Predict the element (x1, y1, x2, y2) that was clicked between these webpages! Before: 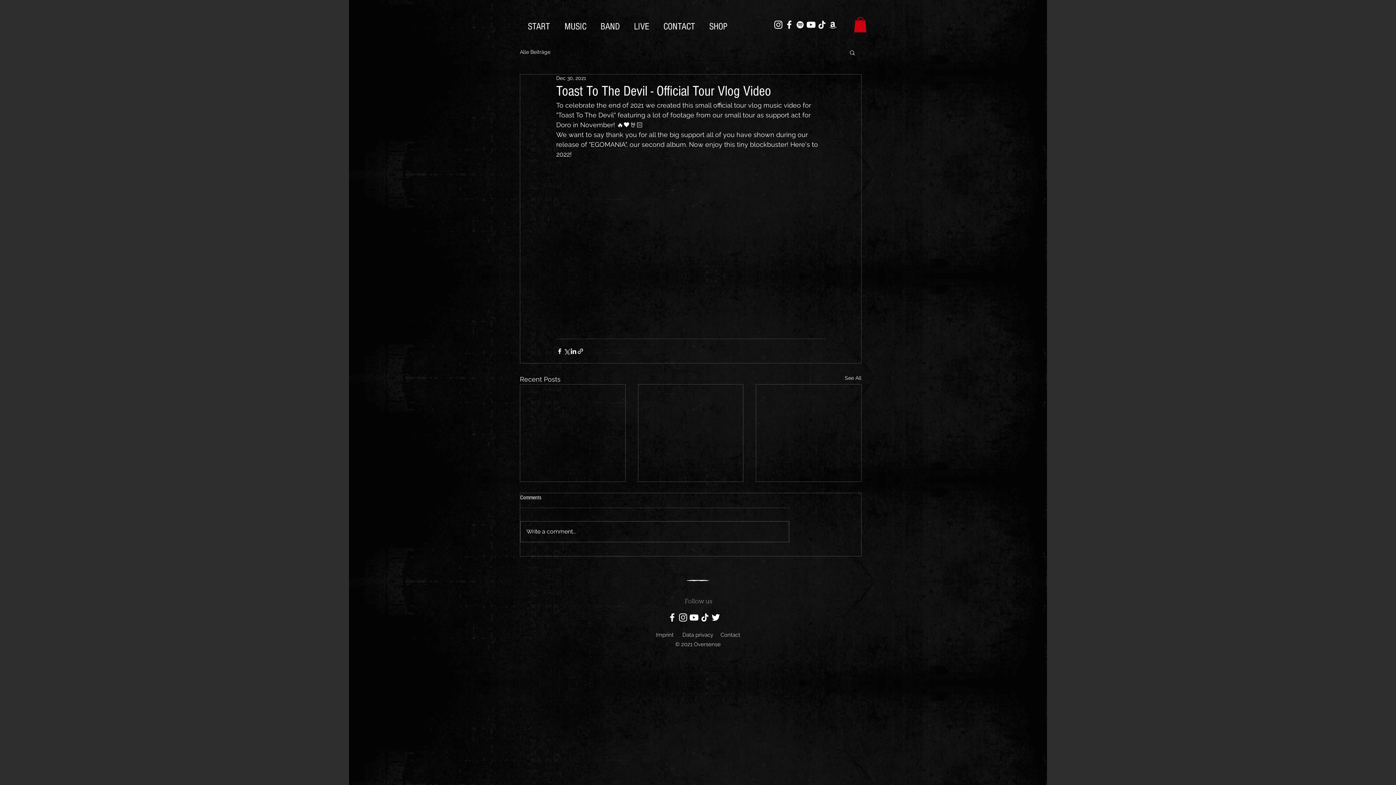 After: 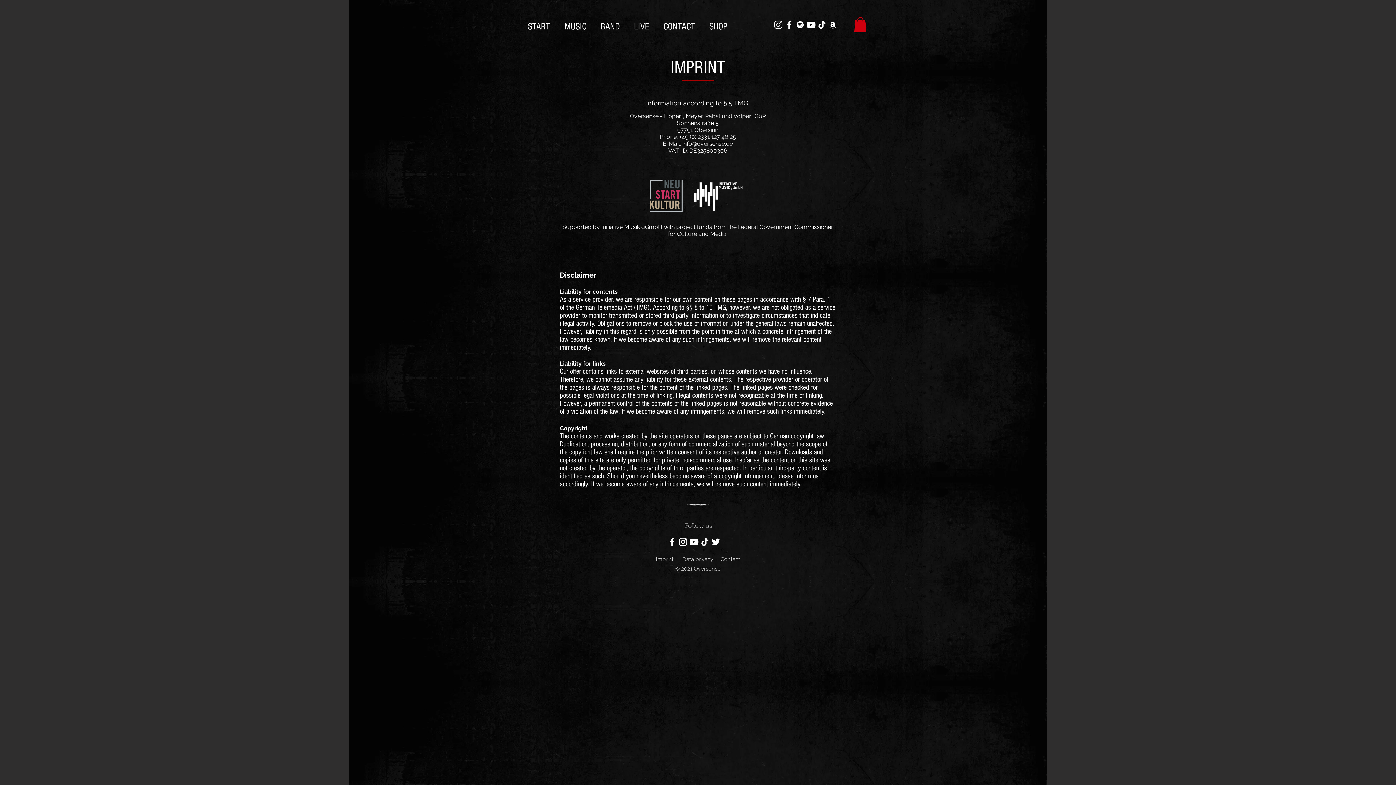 Action: label: Imprint bbox: (656, 631, 673, 638)